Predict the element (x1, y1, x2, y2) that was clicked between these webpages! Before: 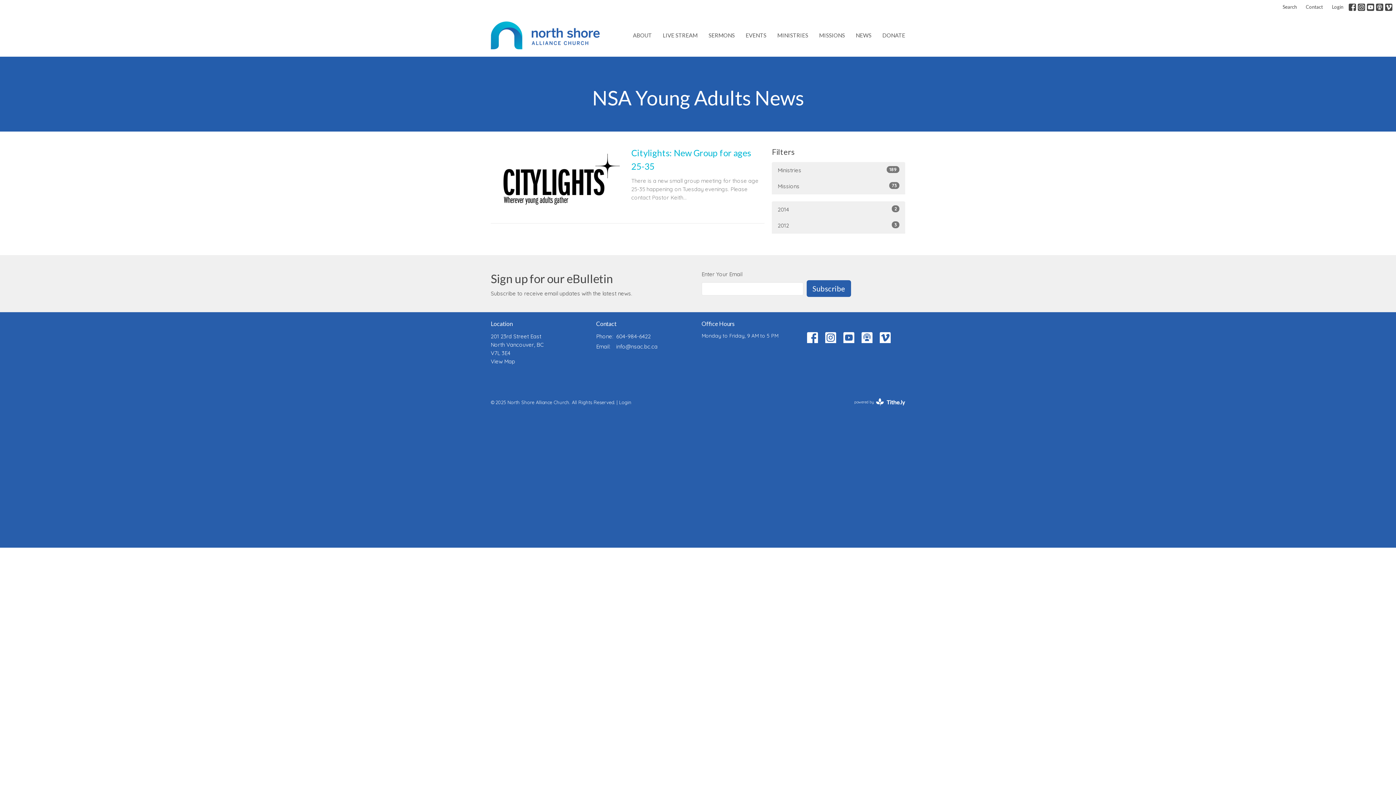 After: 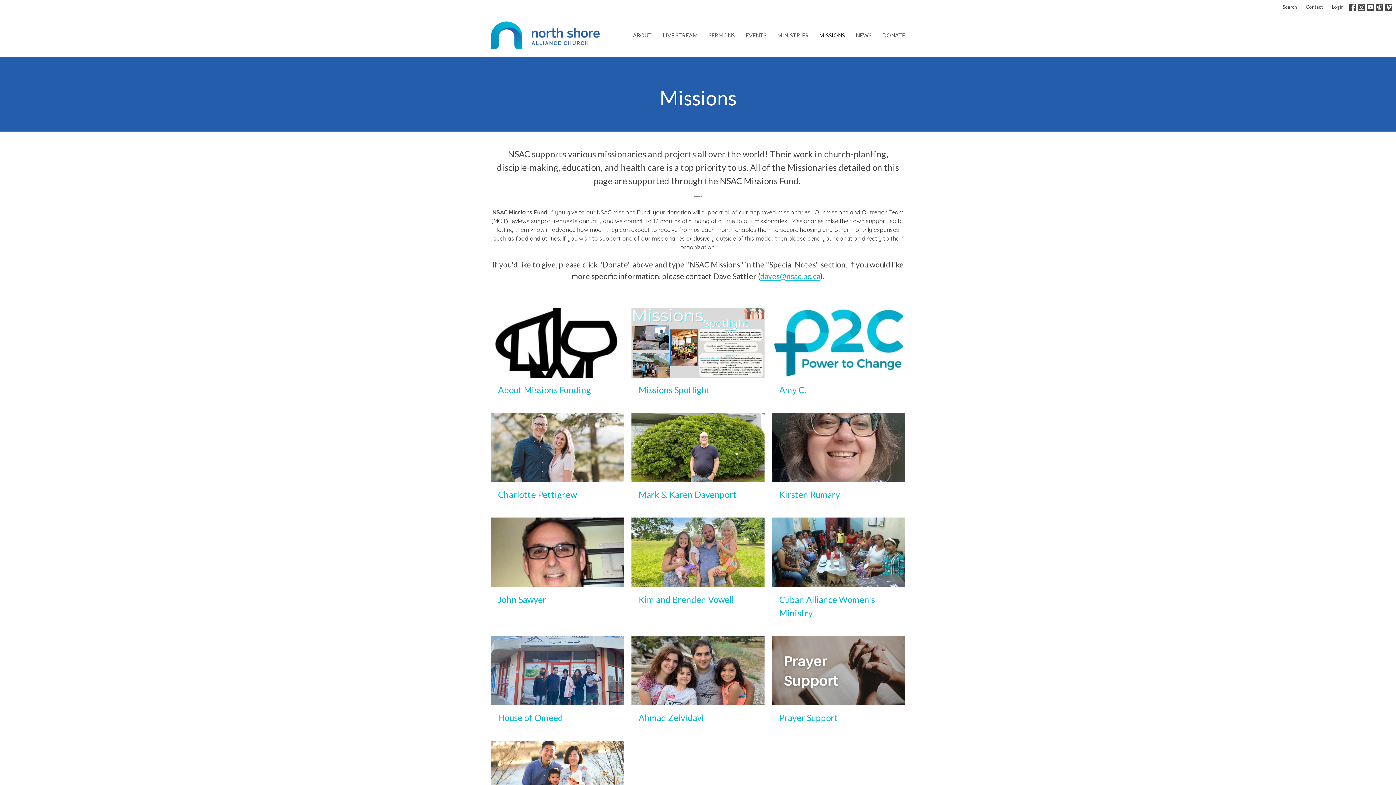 Action: label: MISSIONS bbox: (819, 29, 845, 41)